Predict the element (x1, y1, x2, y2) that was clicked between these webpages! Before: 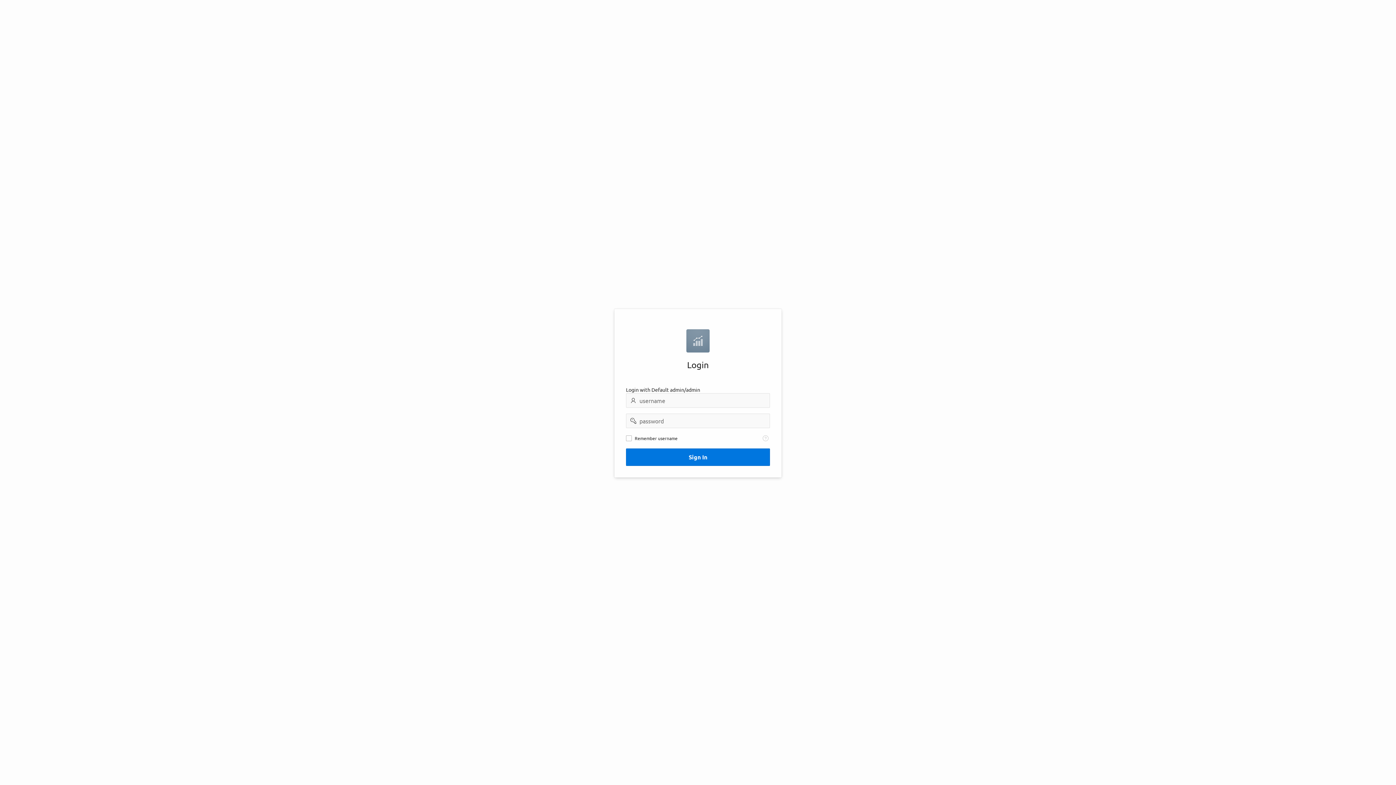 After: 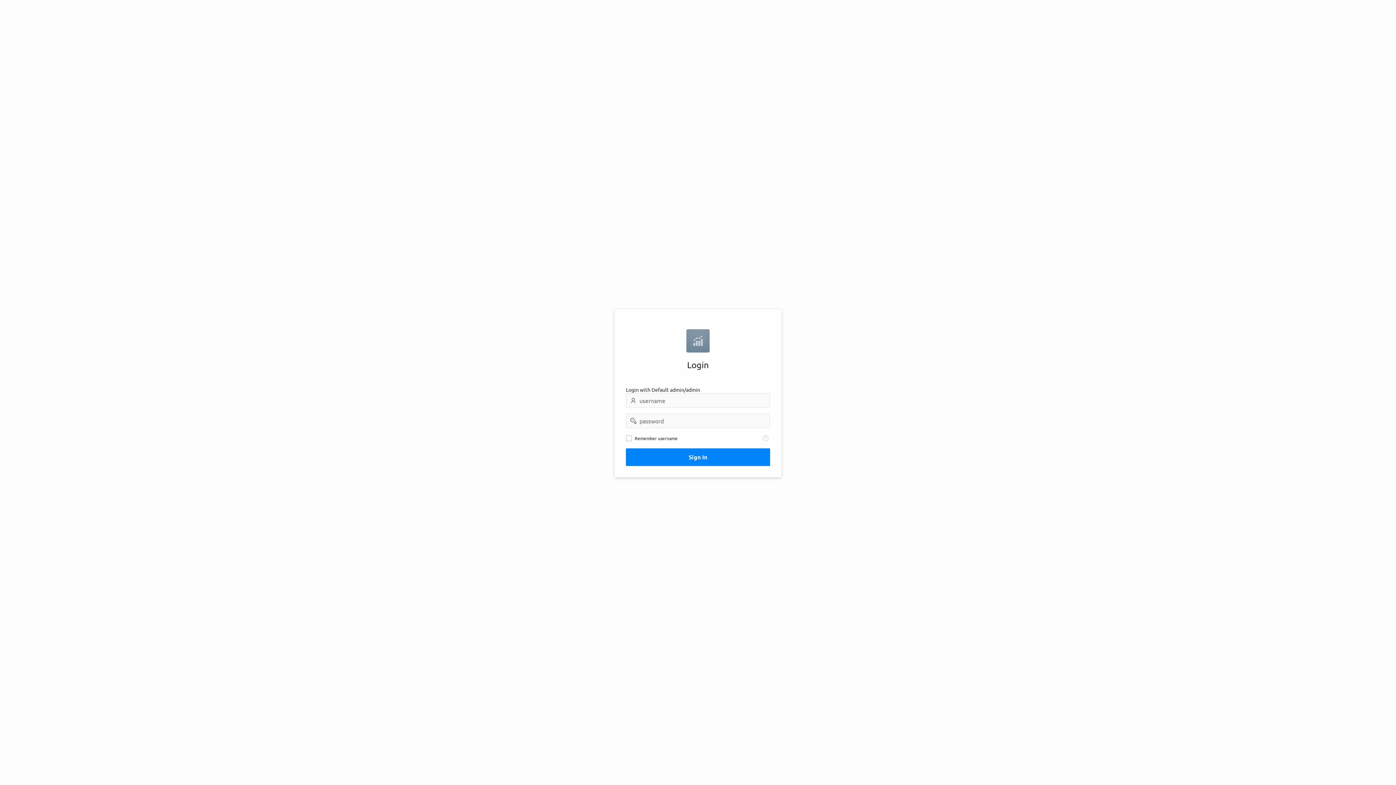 Action: bbox: (626, 448, 770, 466) label: Sign In